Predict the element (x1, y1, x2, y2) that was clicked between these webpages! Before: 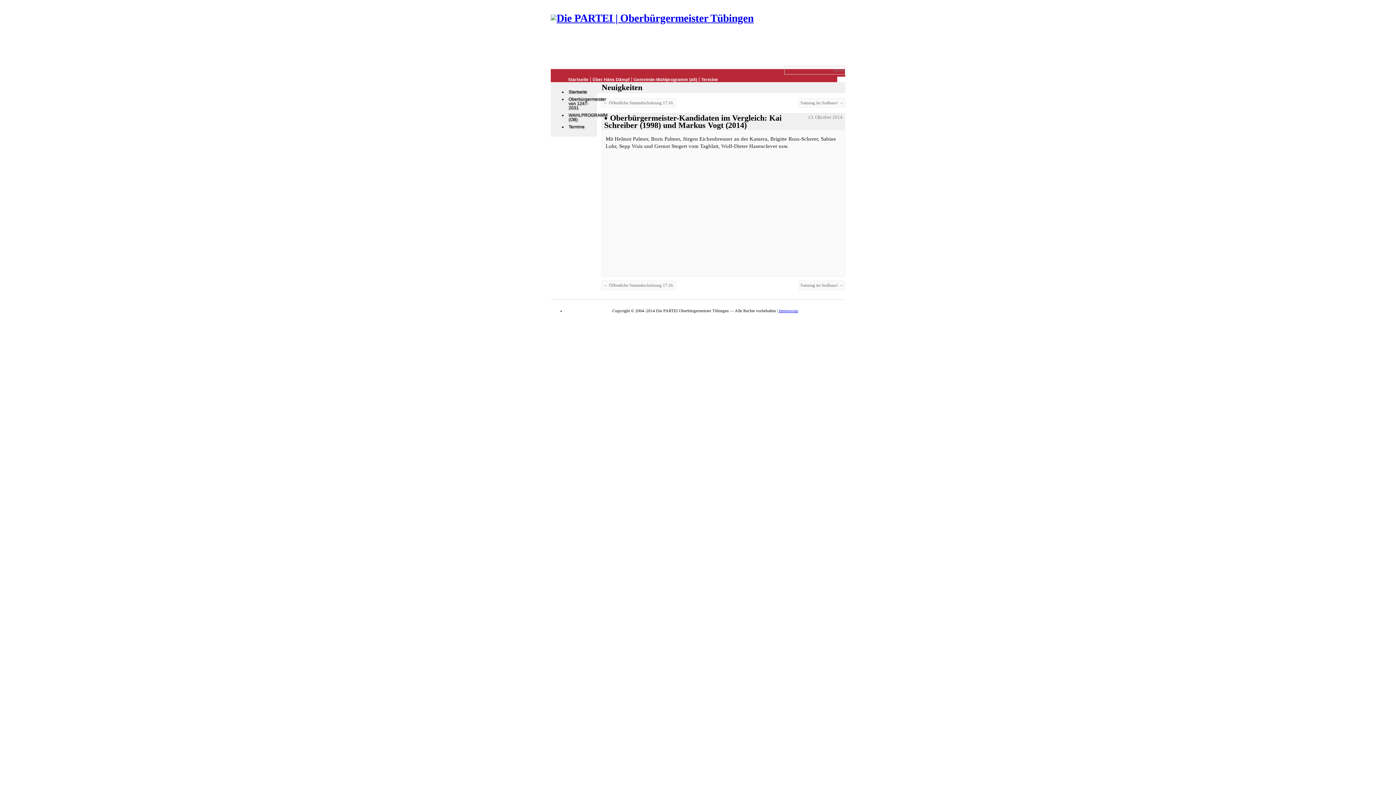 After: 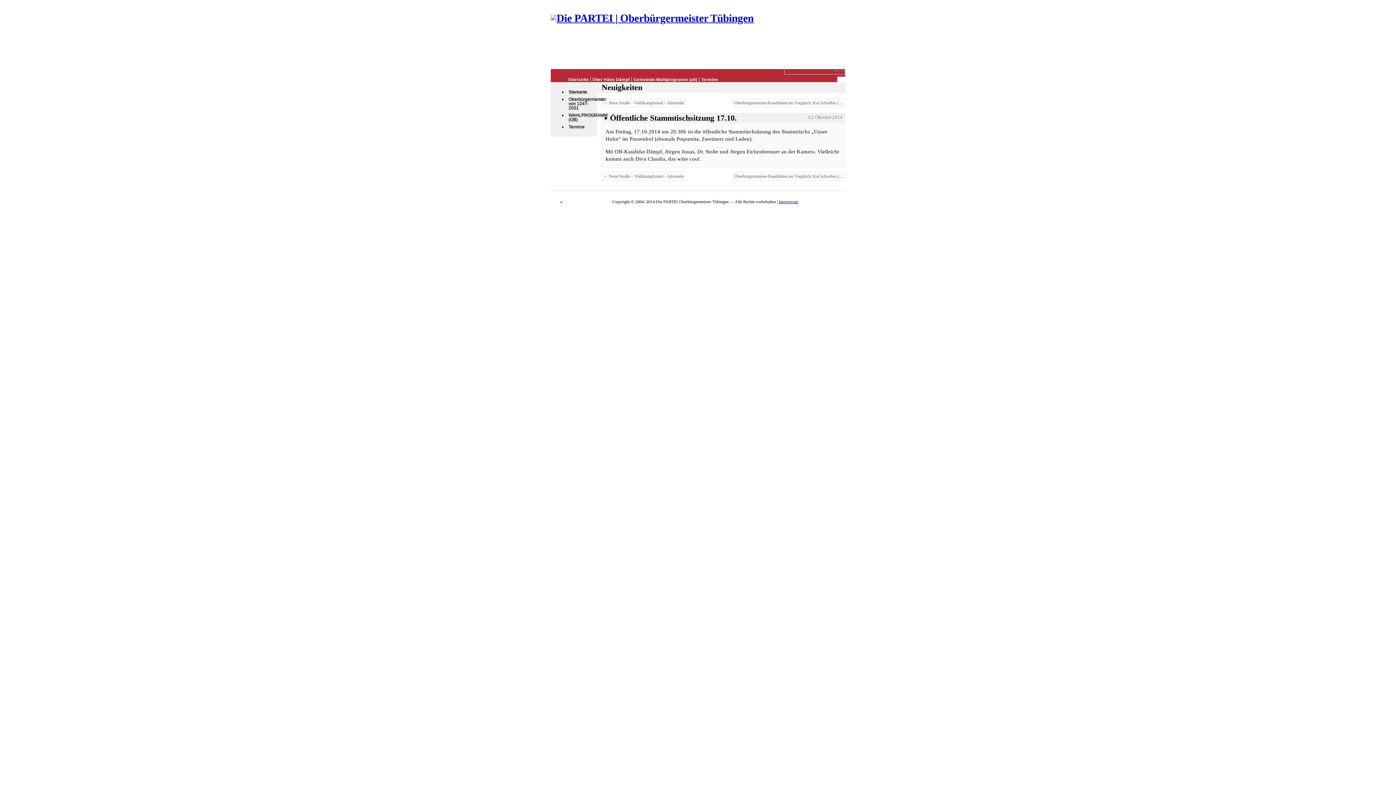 Action: bbox: (601, 280, 675, 290) label: ← Öffentliche Stammtischsitzung 17.10.